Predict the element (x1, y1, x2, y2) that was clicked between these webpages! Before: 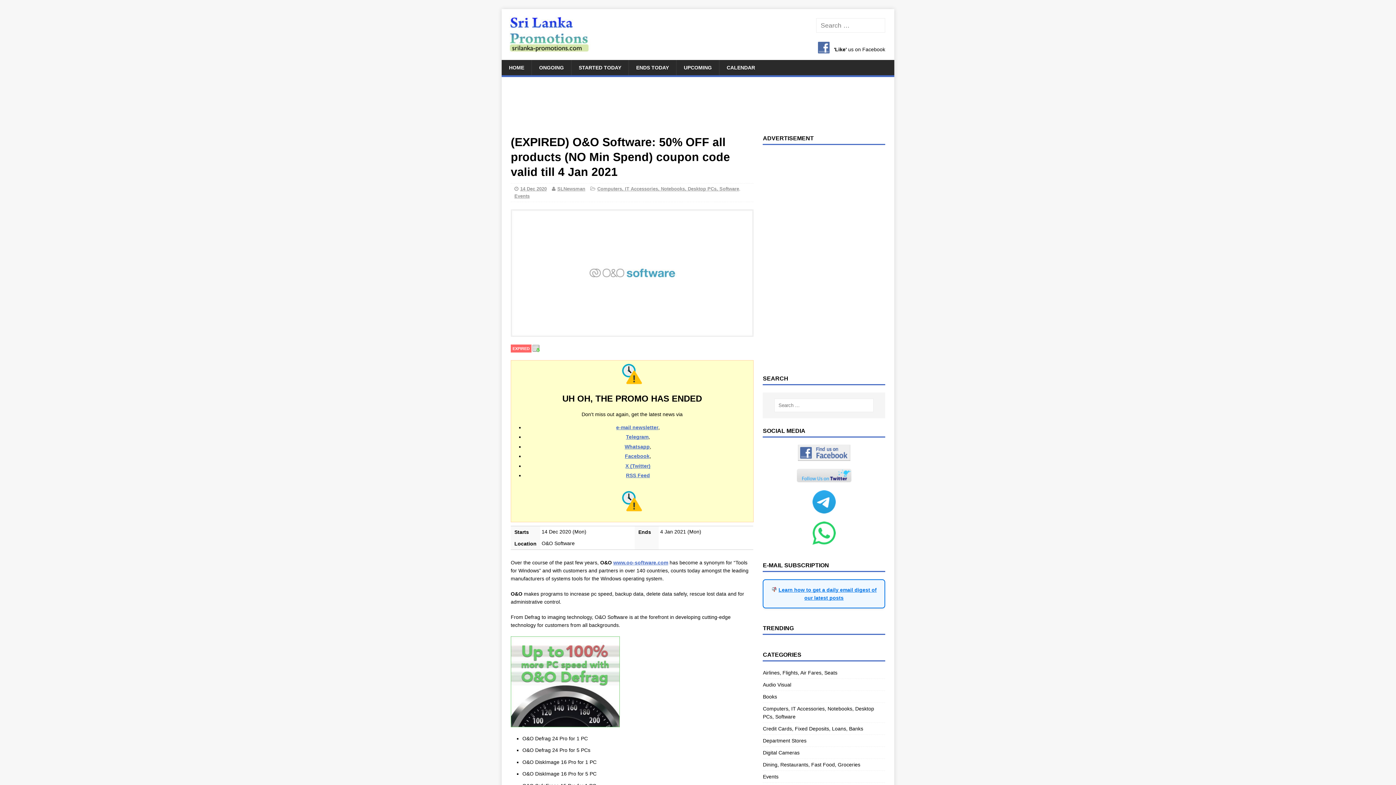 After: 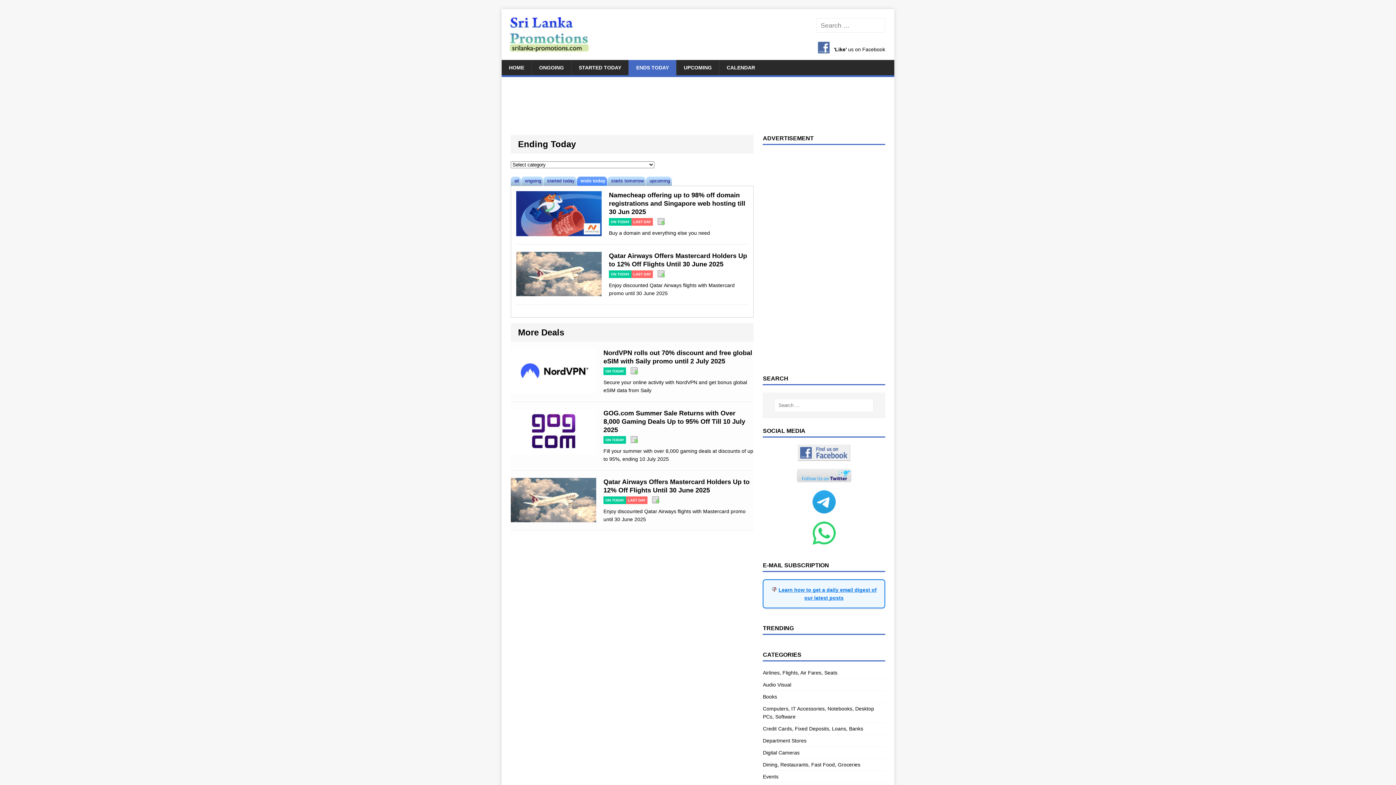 Action: label: ENDS TODAY bbox: (628, 60, 676, 75)